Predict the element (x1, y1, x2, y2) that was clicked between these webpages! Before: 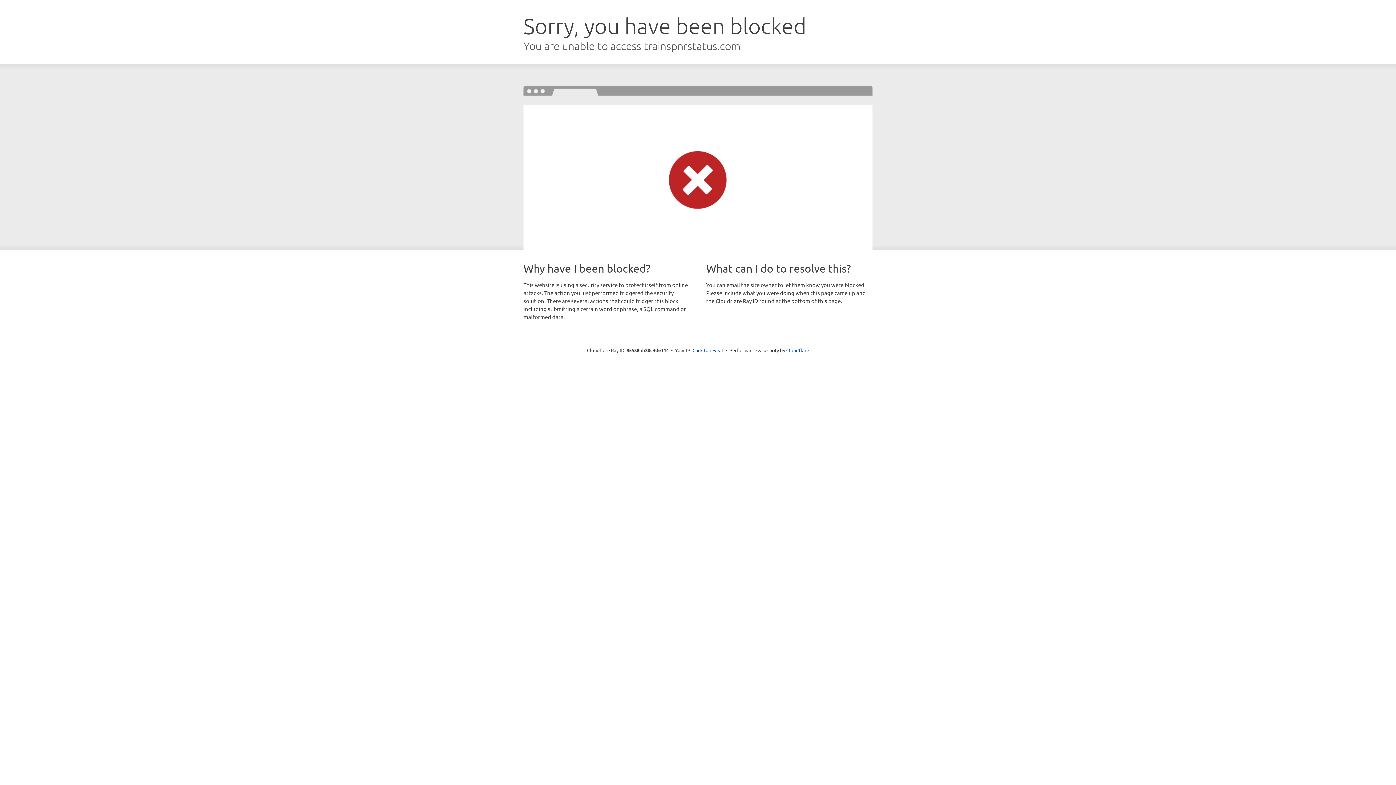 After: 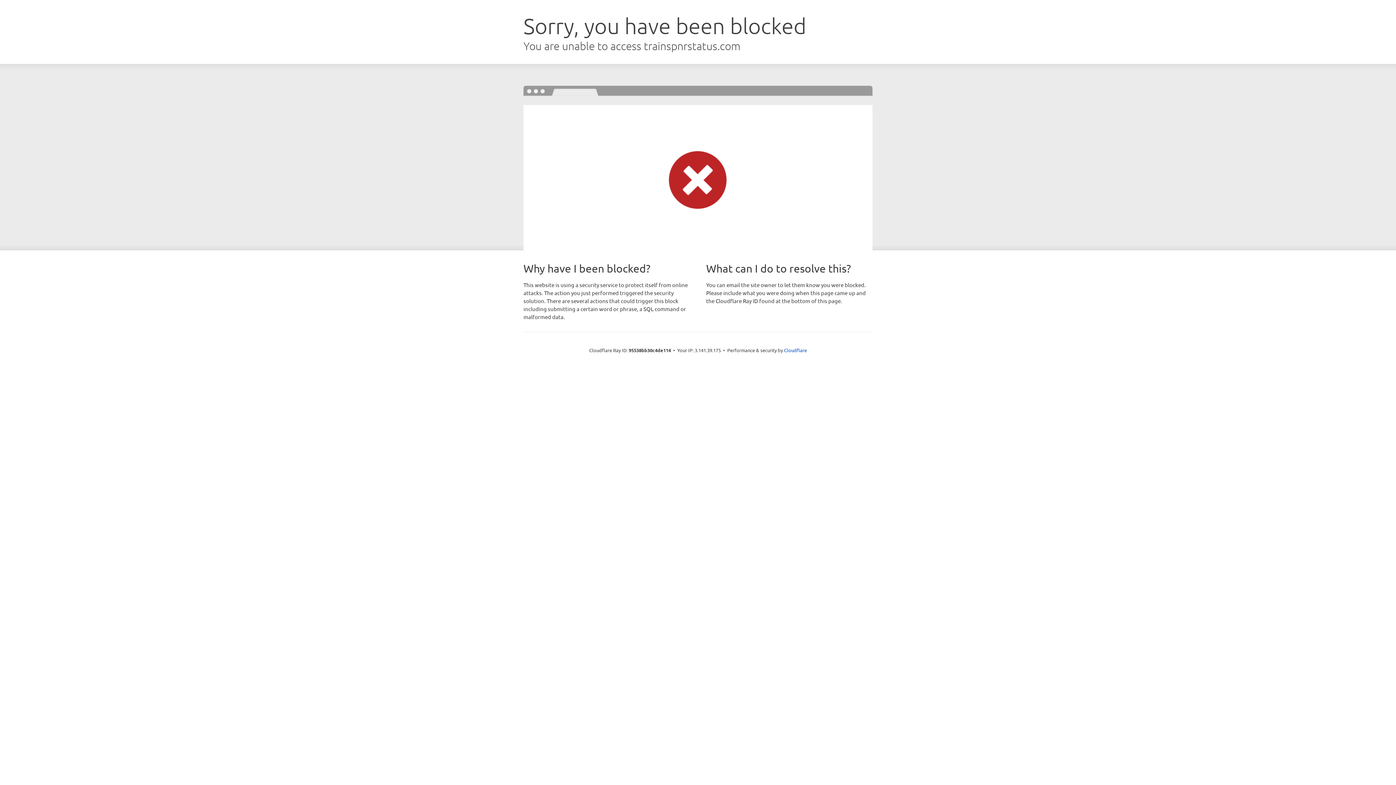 Action: label: Click to reveal bbox: (692, 346, 723, 353)